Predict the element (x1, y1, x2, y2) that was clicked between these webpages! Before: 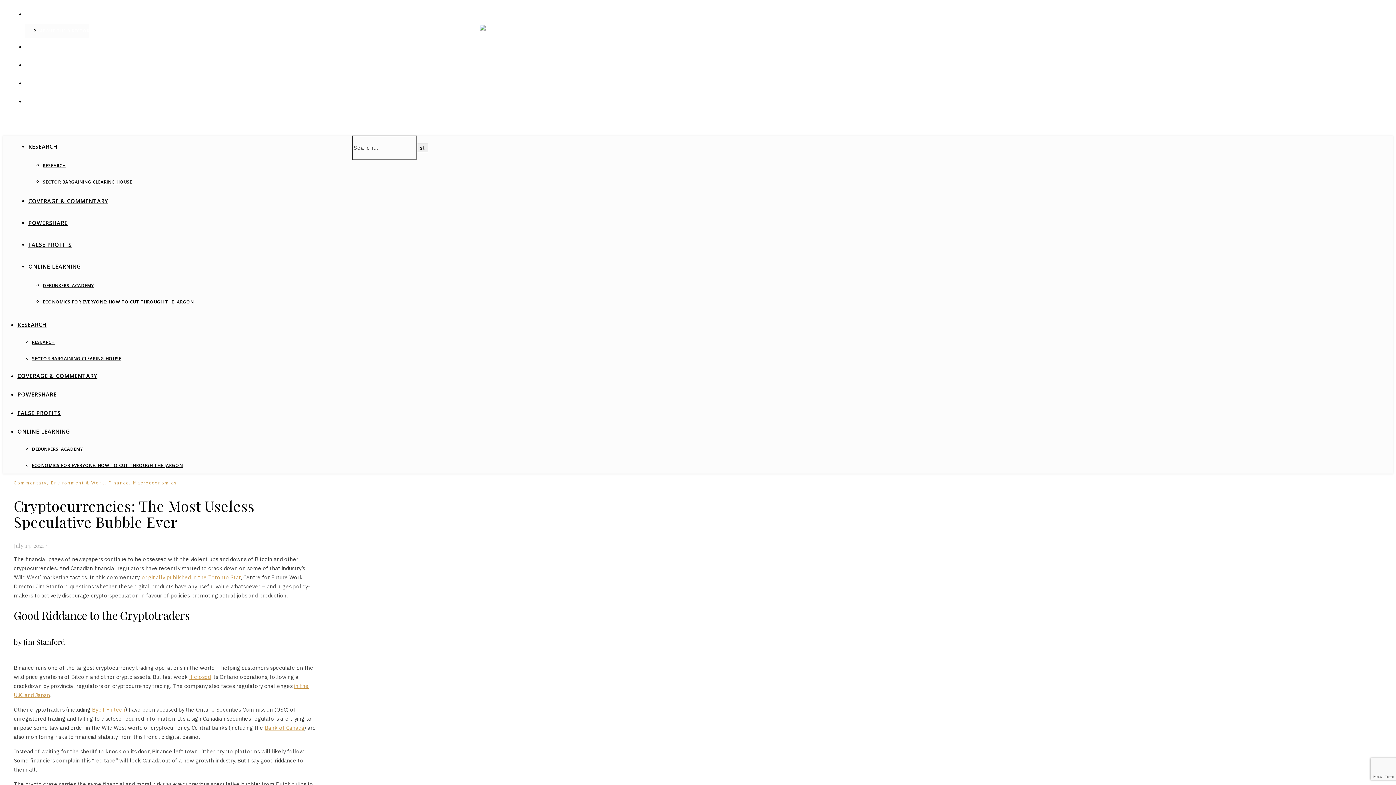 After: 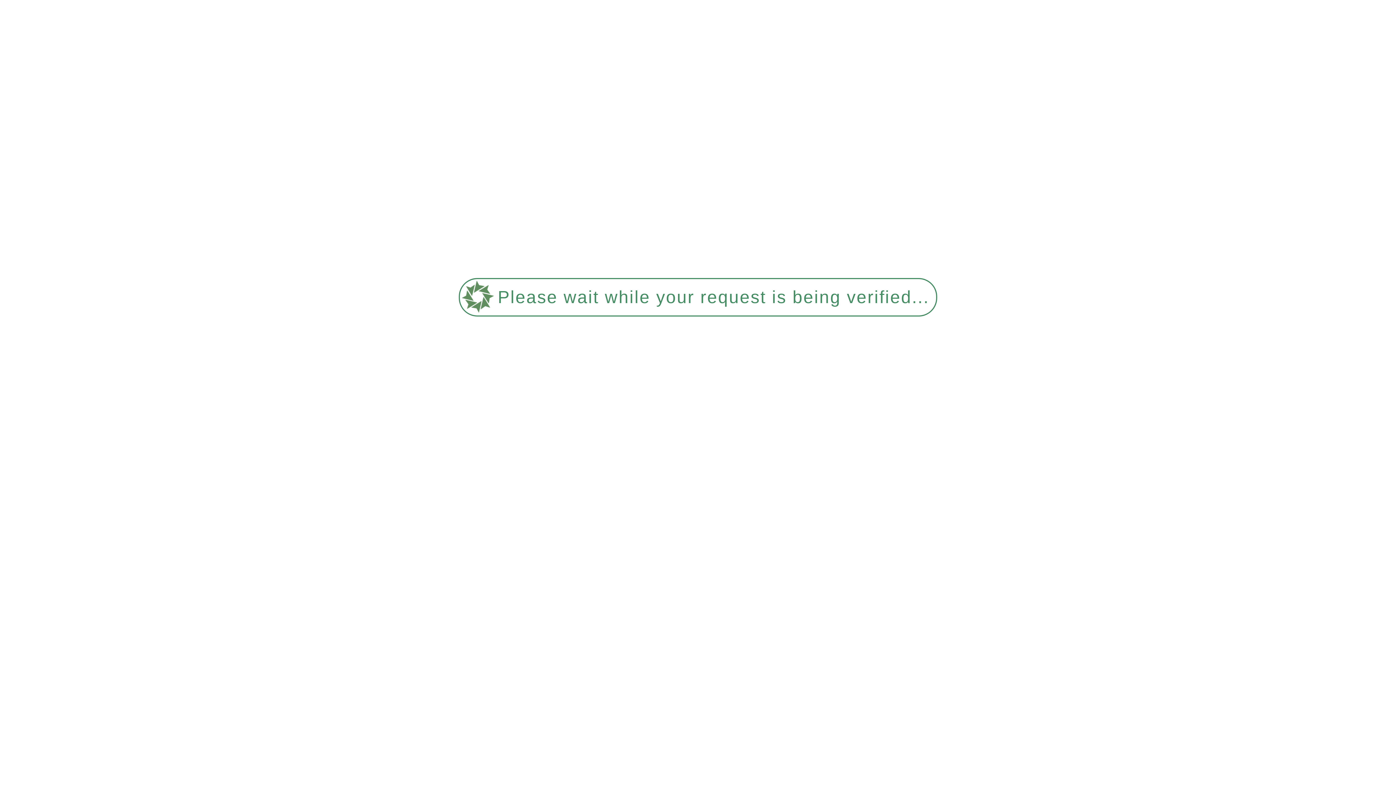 Action: label: COVERAGE & COMMENTARY bbox: (28, 197, 108, 204)